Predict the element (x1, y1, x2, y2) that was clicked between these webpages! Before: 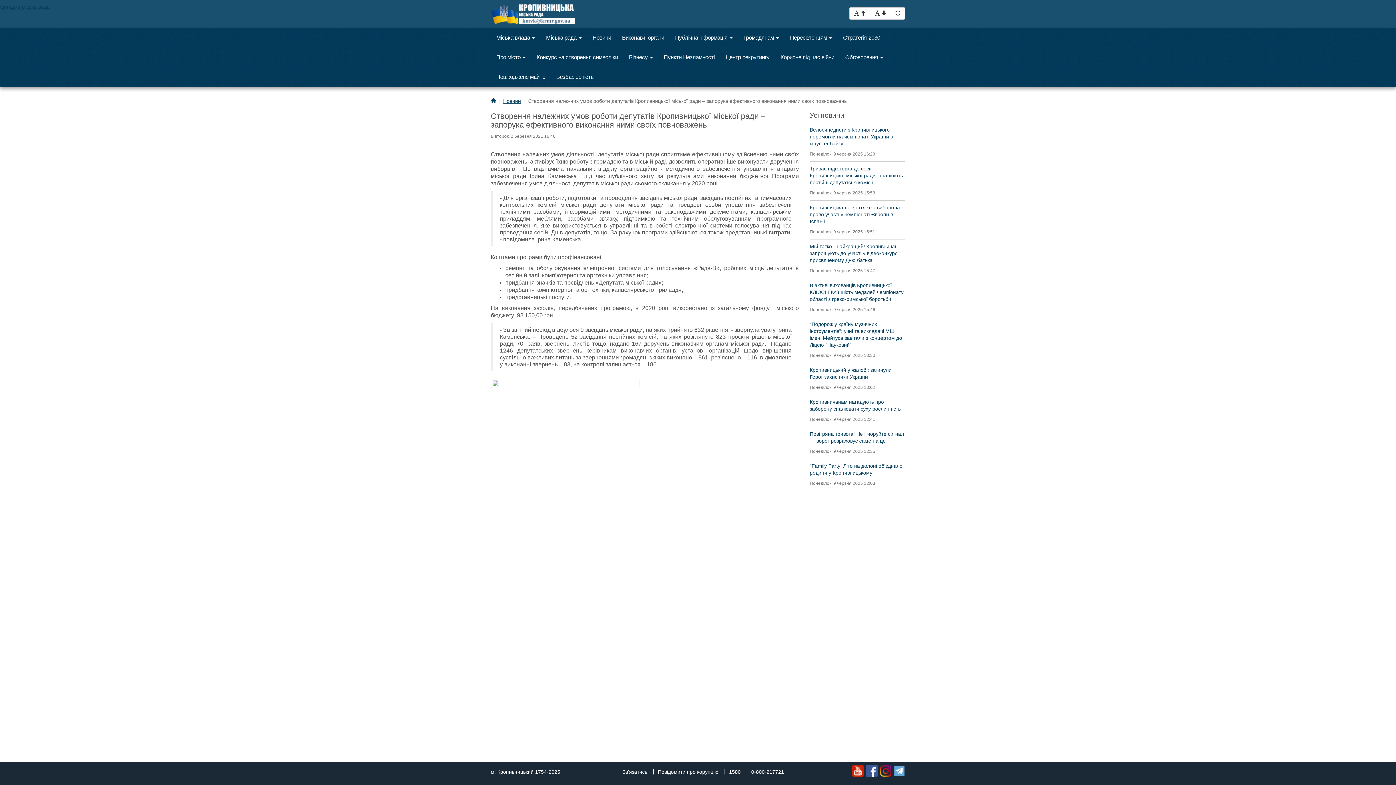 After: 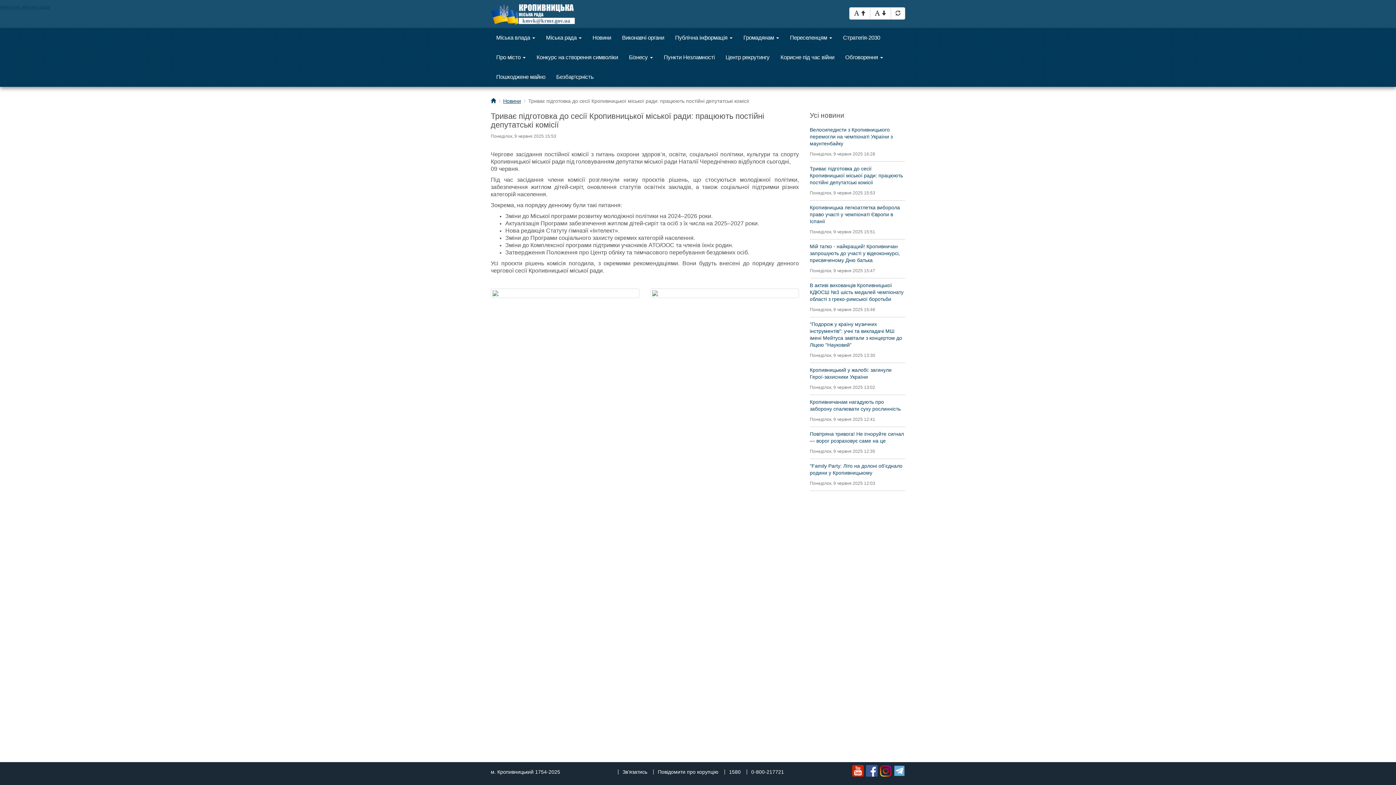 Action: bbox: (810, 165, 903, 185) label: Триває підготовка до сесії Кропивницької міської ради: працюють постійні депутатські комісії